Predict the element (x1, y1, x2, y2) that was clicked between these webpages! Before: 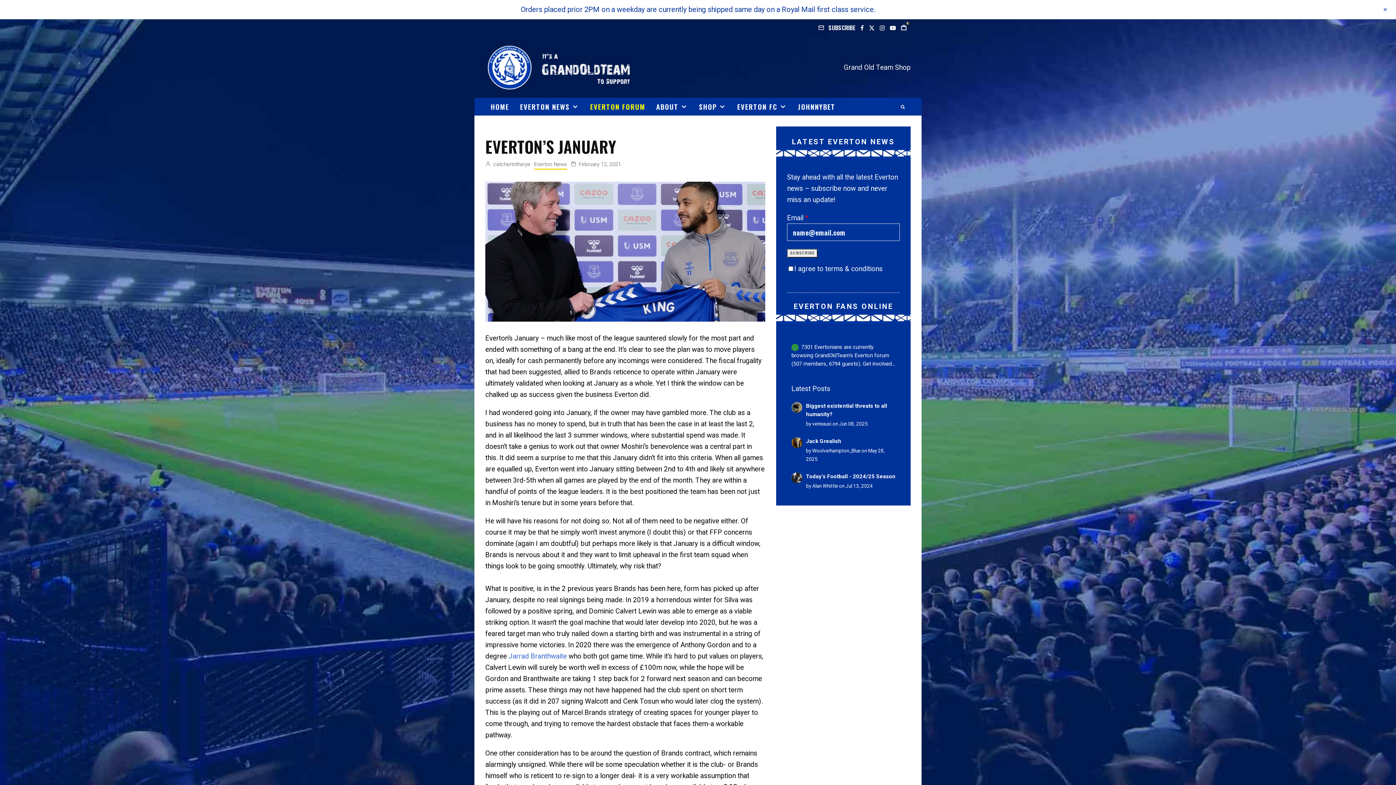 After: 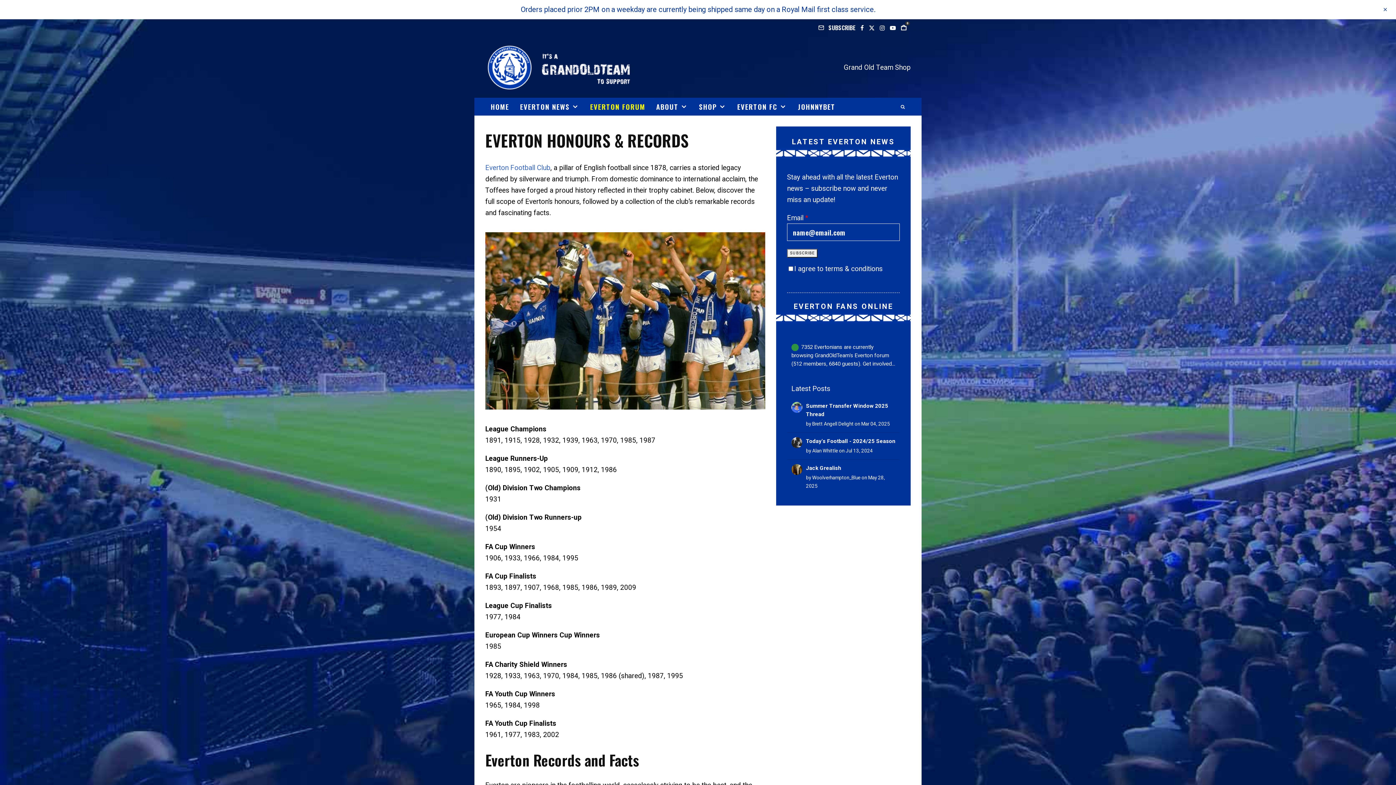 Action: label: EVERTON FC bbox: (731, 97, 792, 115)